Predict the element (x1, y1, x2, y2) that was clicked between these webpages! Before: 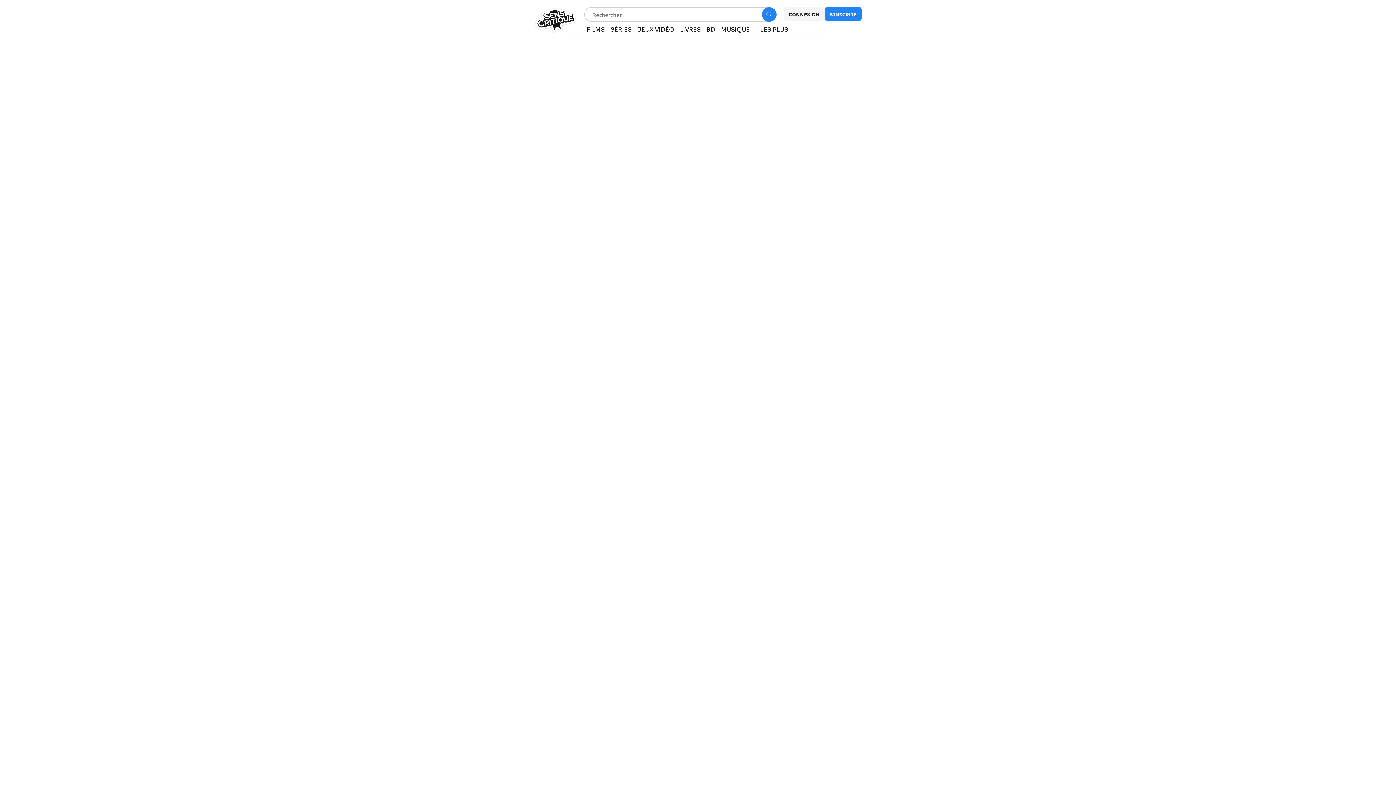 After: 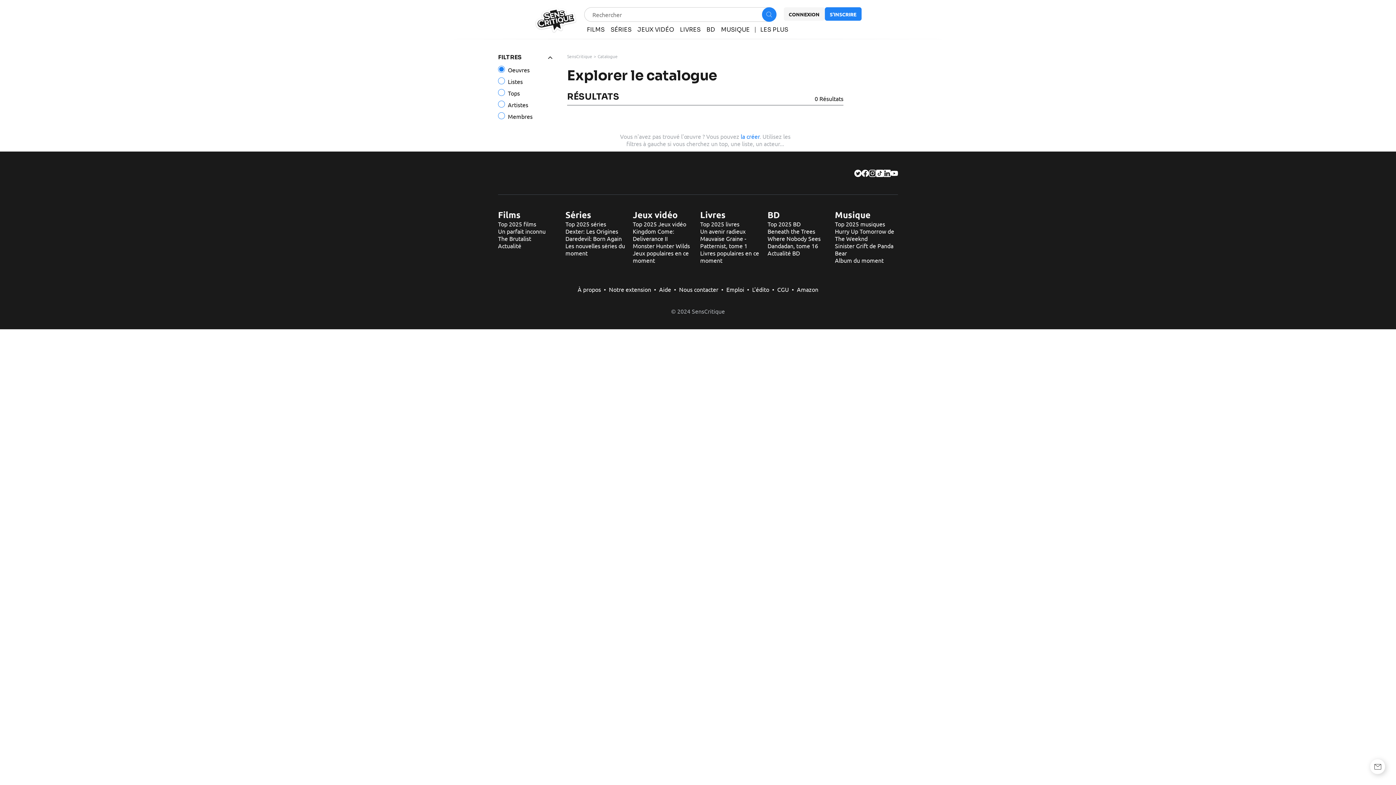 Action: bbox: (766, 11, 772, 17)